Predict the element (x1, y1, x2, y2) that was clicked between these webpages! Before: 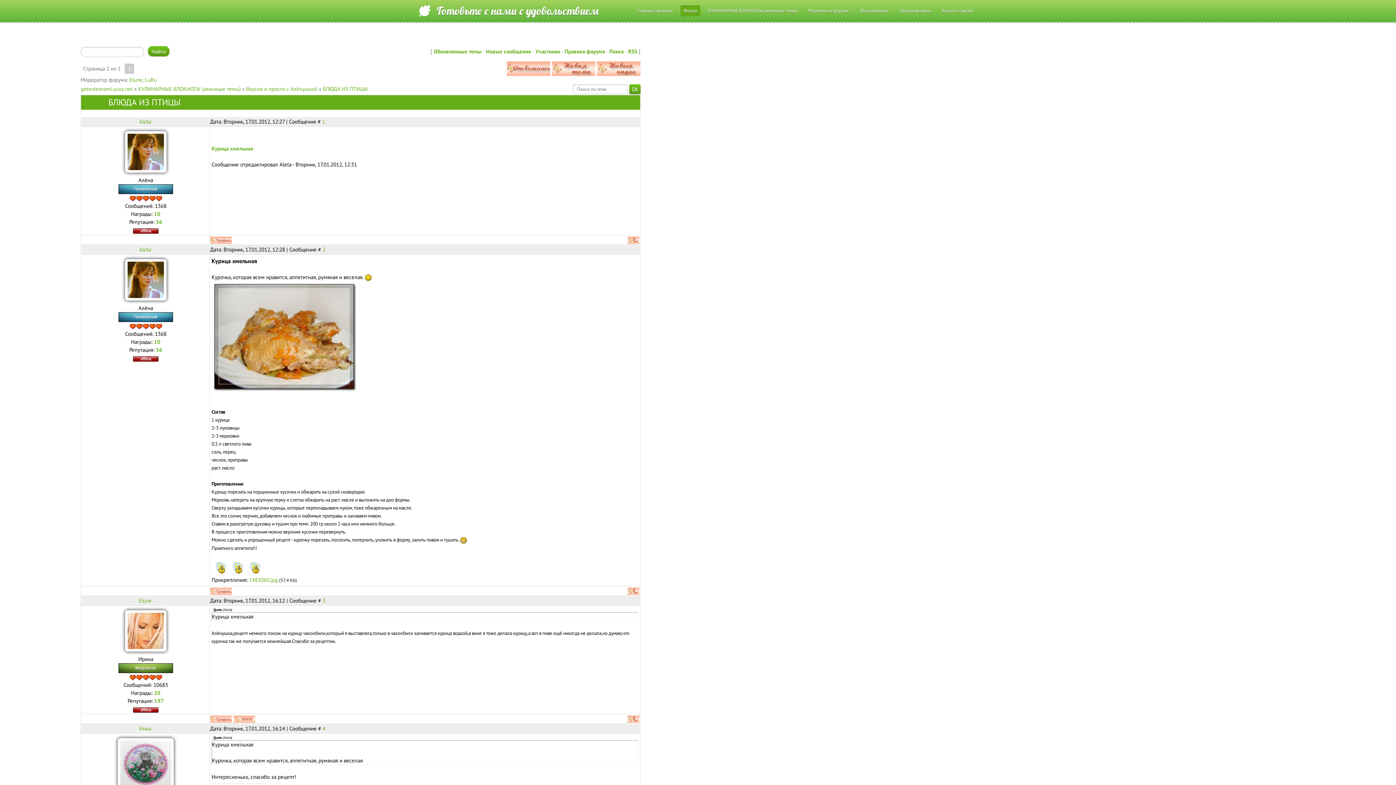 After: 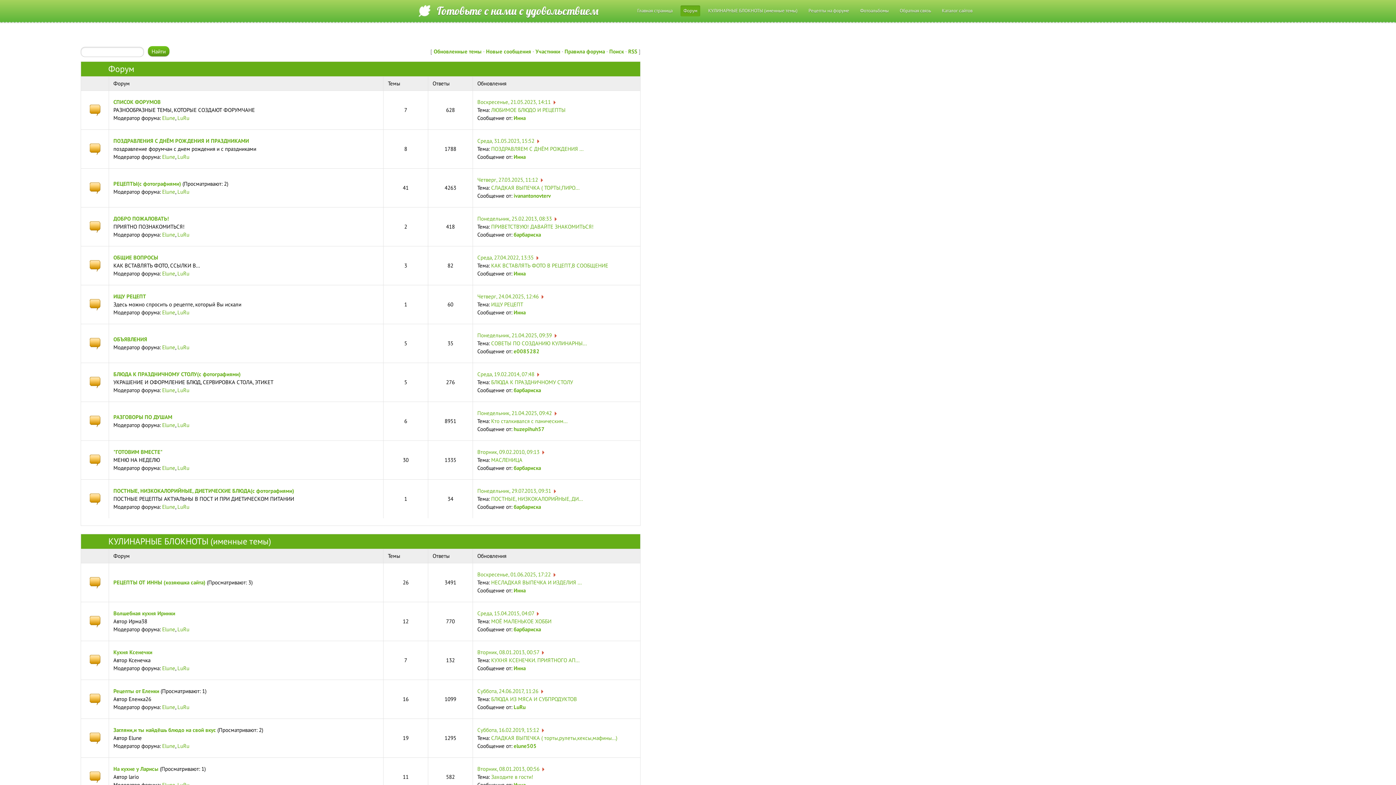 Action: label: Форум bbox: (680, 5, 700, 16)